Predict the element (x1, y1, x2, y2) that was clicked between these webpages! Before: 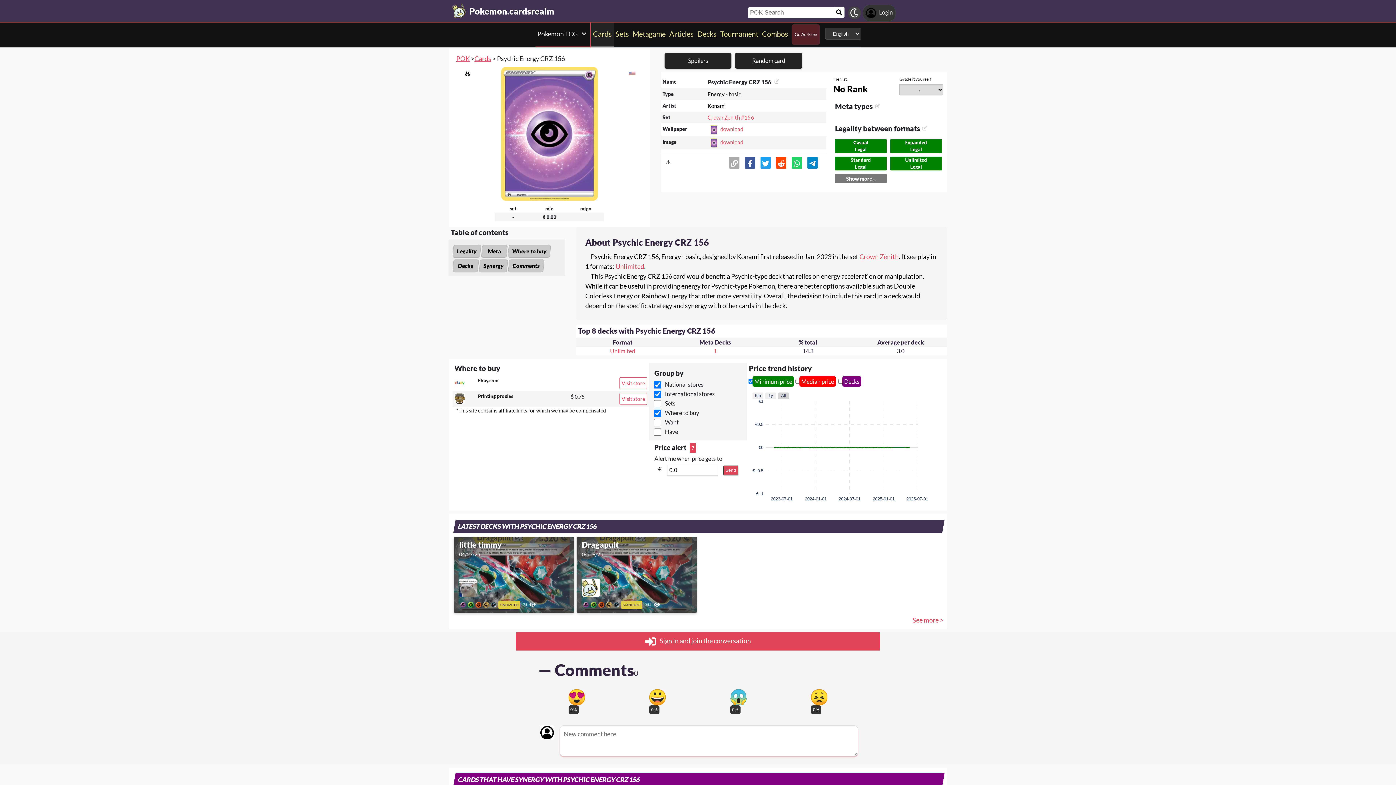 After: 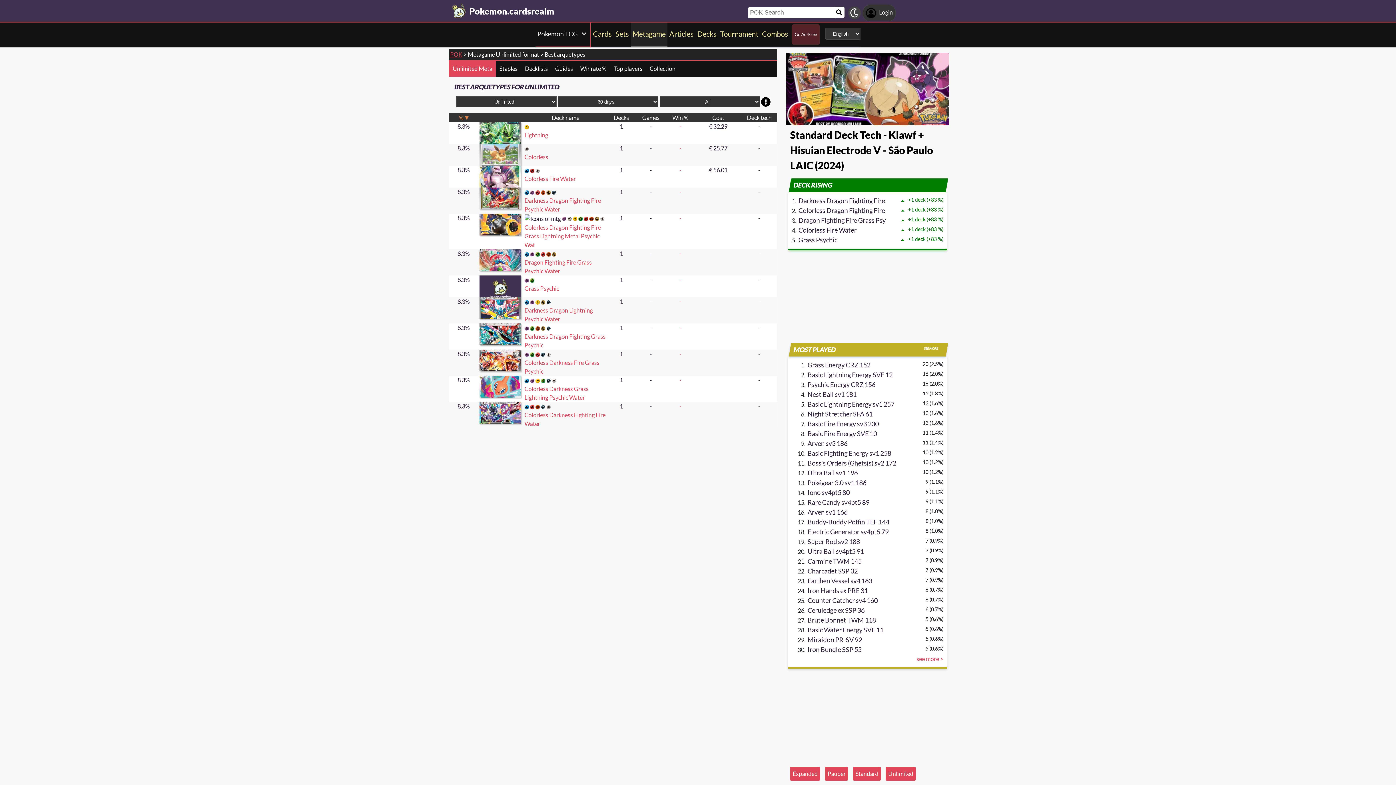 Action: label: Unlimited bbox: (615, 262, 644, 270)